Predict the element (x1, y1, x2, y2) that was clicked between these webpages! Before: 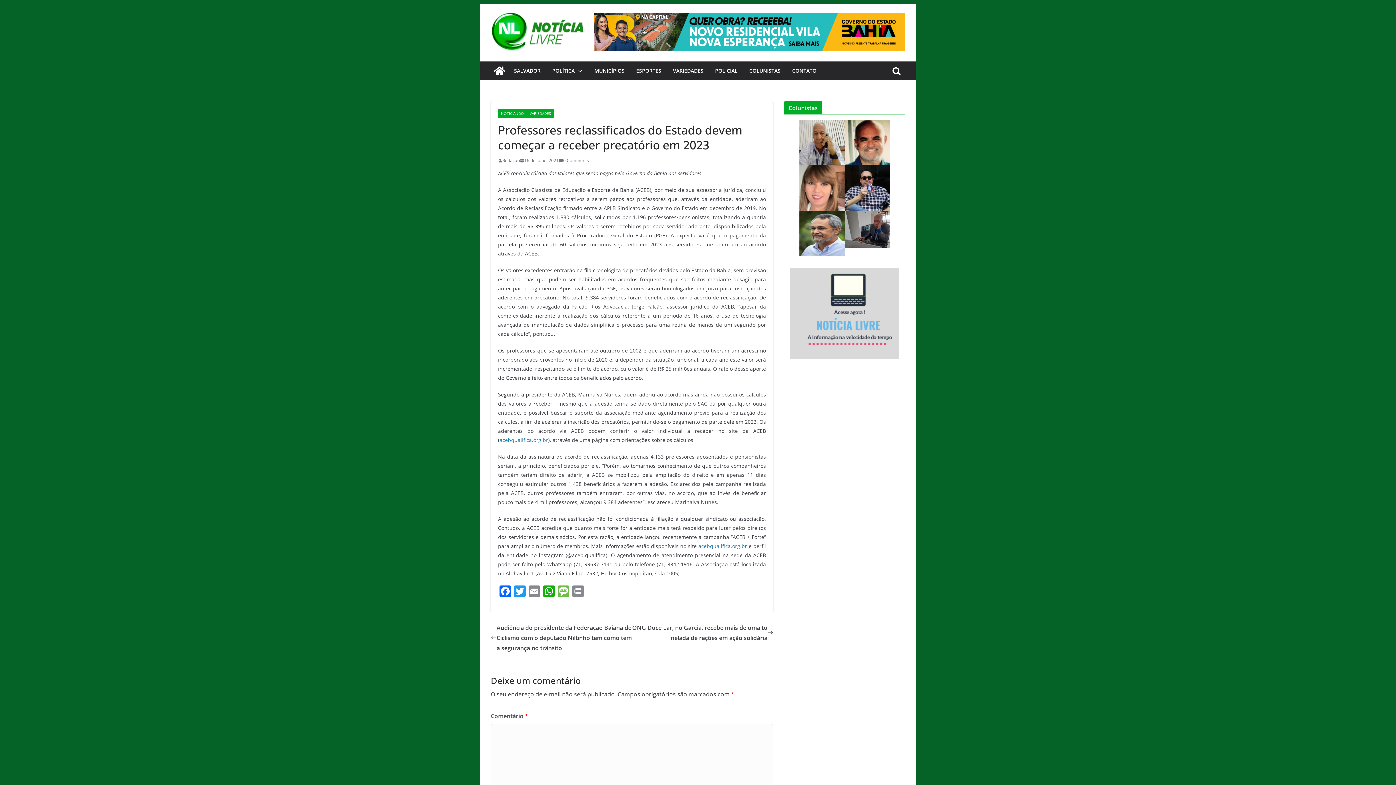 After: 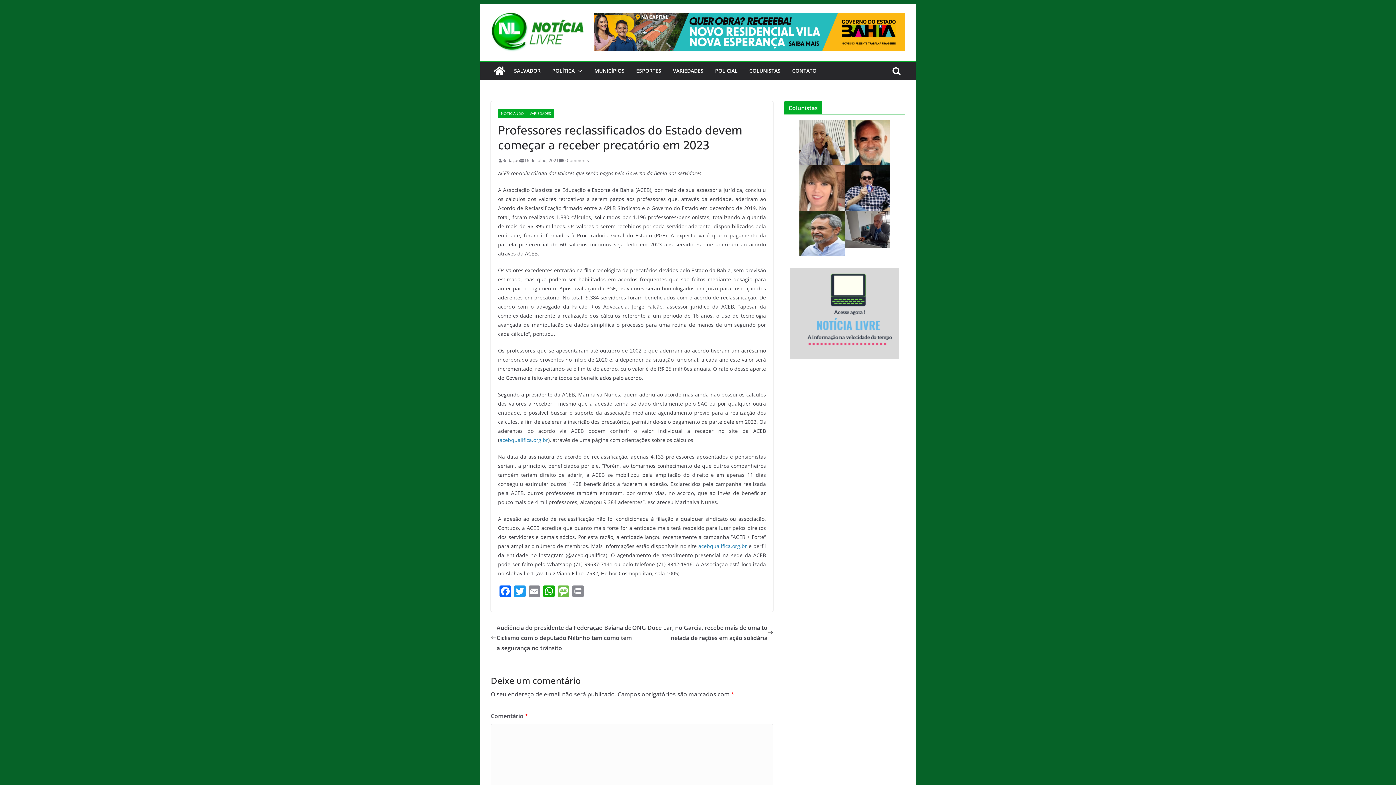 Action: bbox: (799, 120, 844, 165)